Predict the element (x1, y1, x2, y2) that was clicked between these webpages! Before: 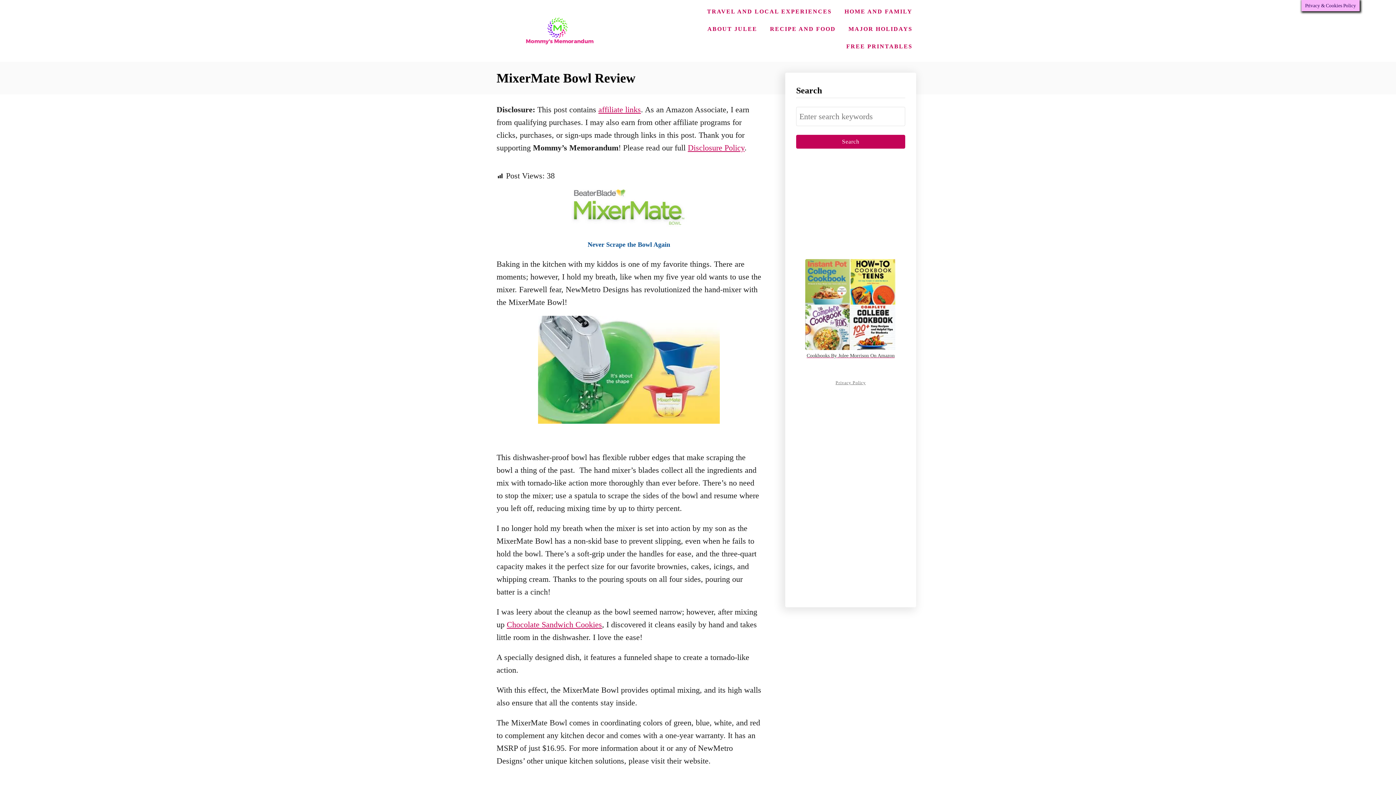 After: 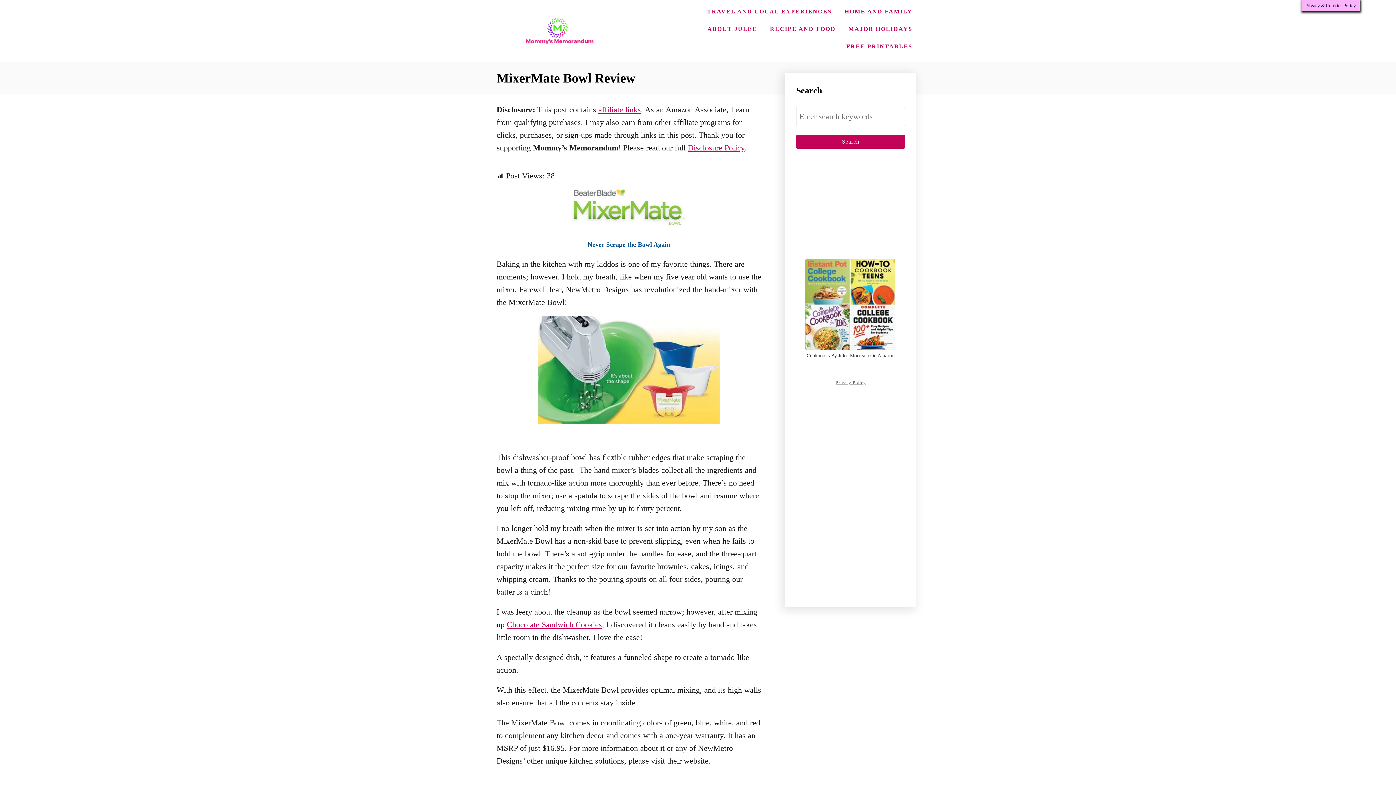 Action: bbox: (796, 259, 905, 360) label: Cookbooks By Julee Morrison On Amazon